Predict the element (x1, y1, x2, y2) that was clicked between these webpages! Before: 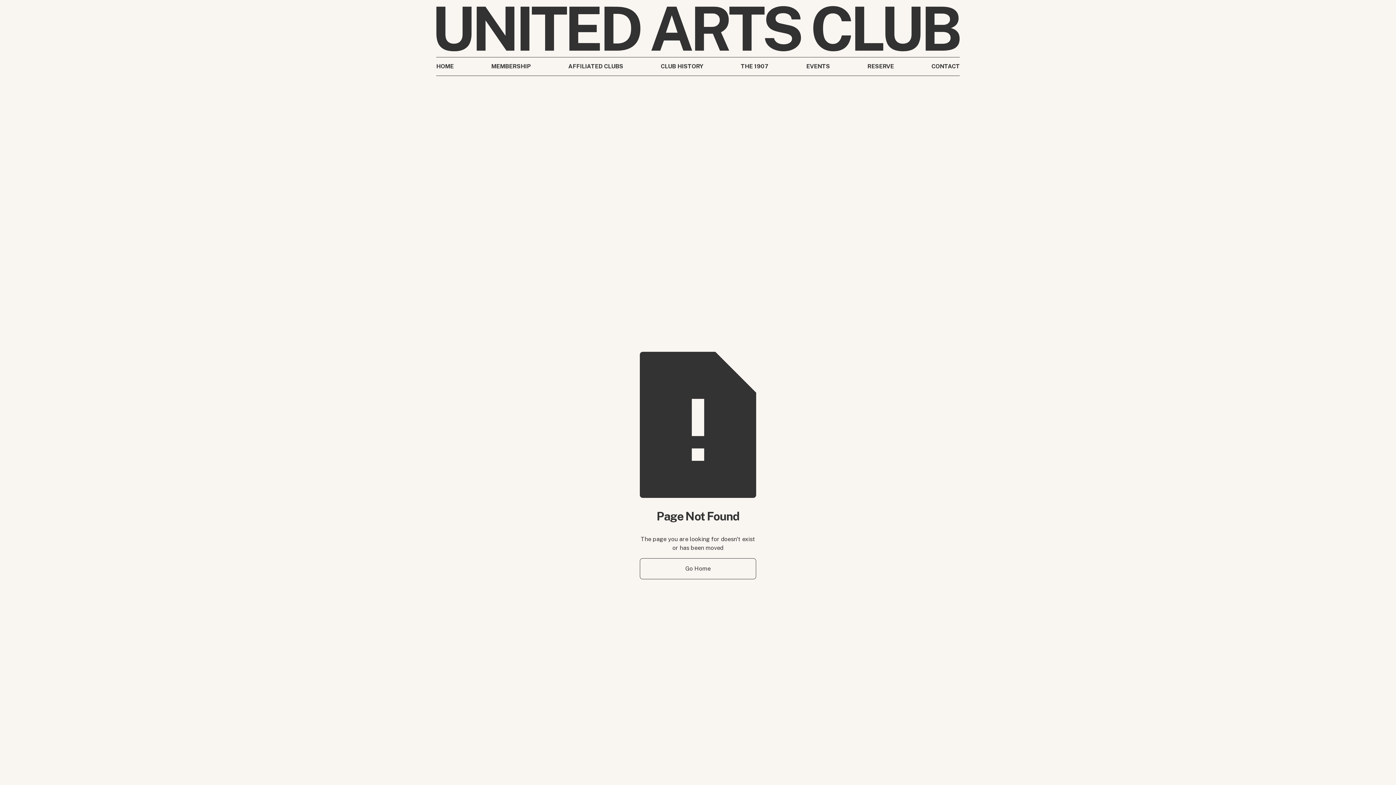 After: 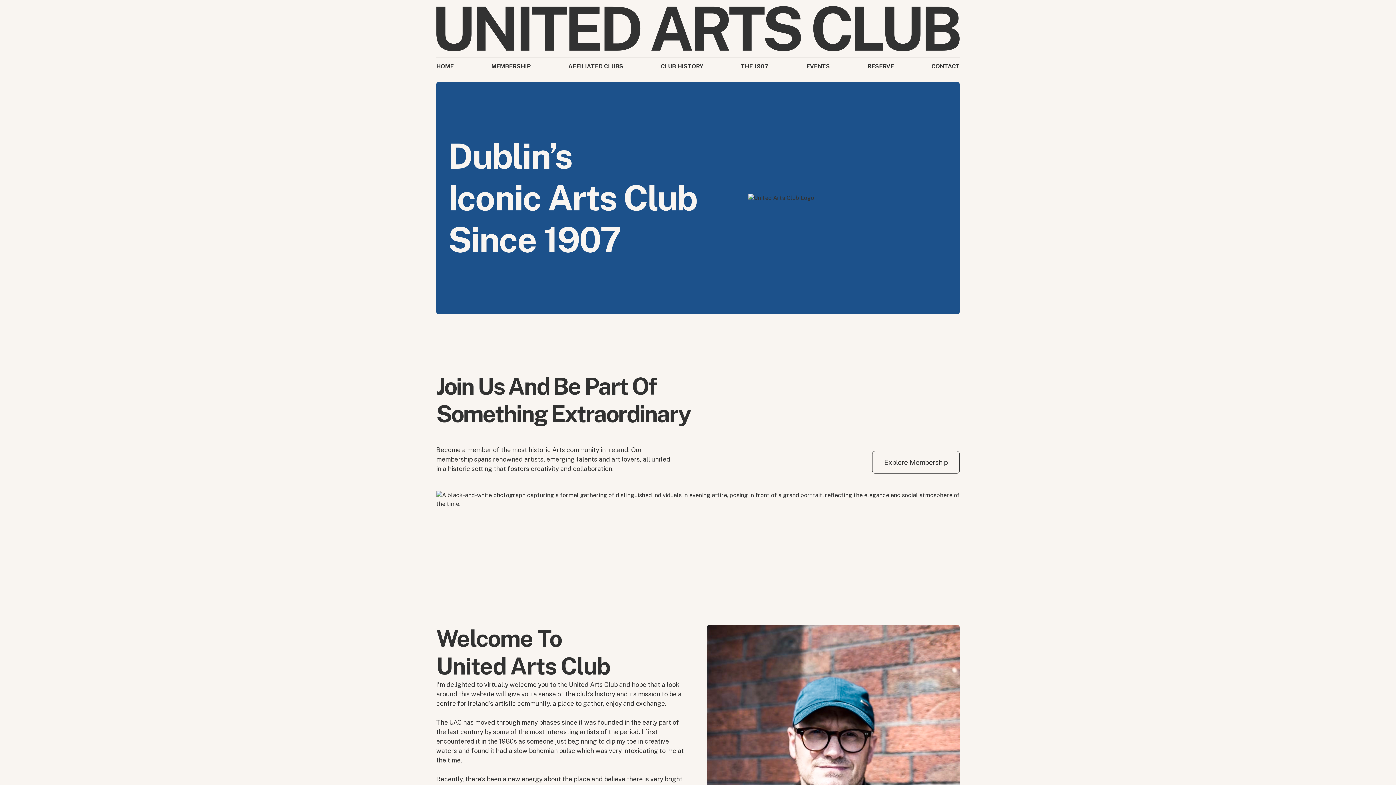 Action: label: home bbox: (436, 0, 960, 57)